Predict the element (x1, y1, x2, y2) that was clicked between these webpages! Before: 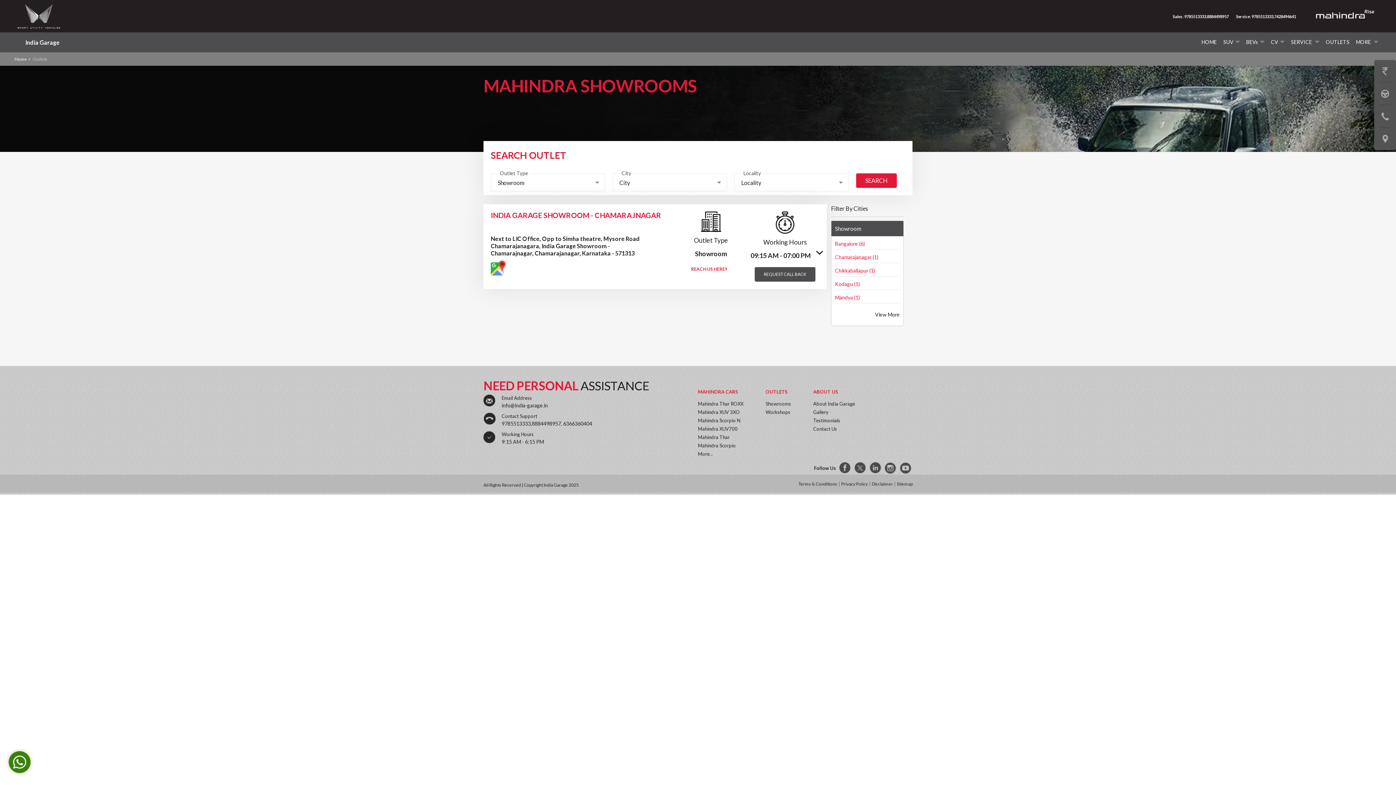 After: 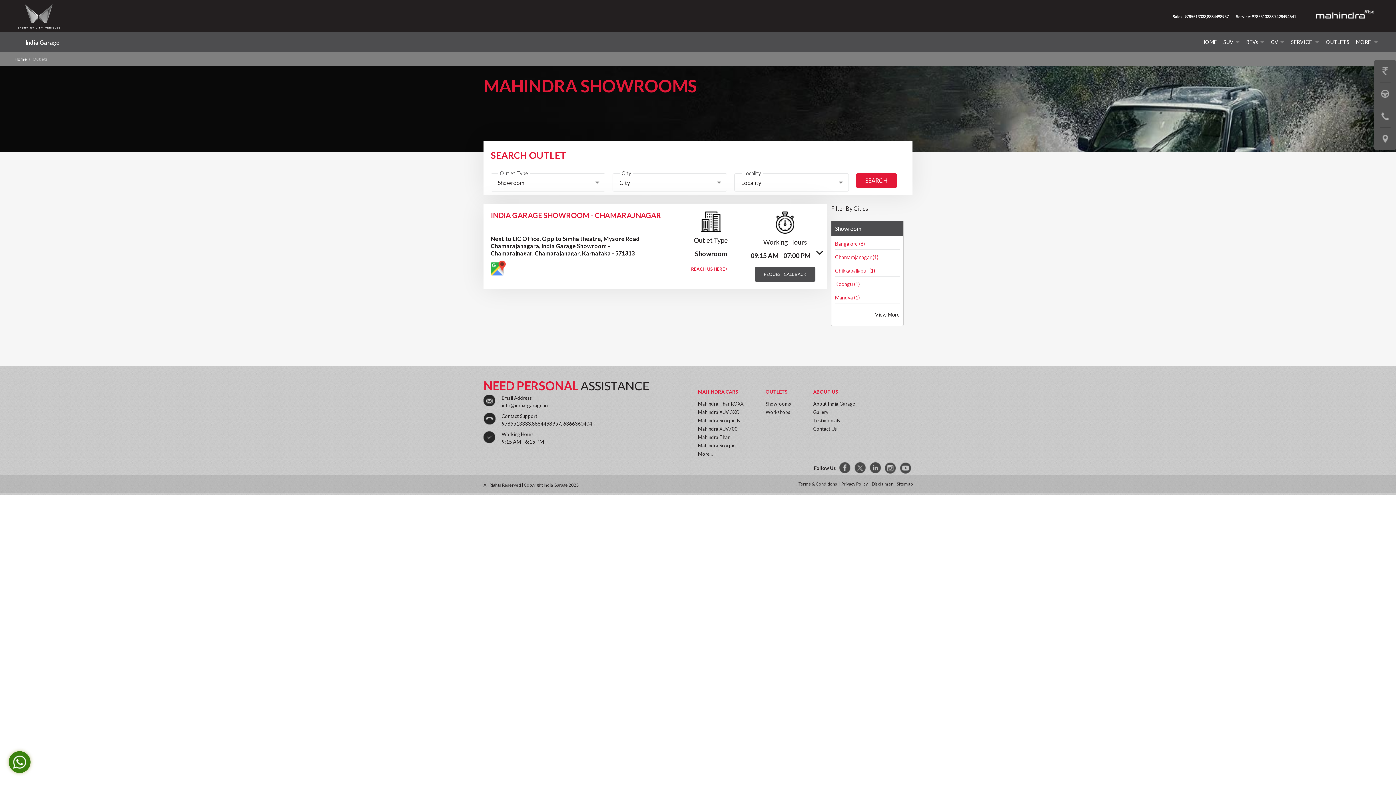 Action: label: Chamarajanagar (1) bbox: (835, 254, 878, 260)